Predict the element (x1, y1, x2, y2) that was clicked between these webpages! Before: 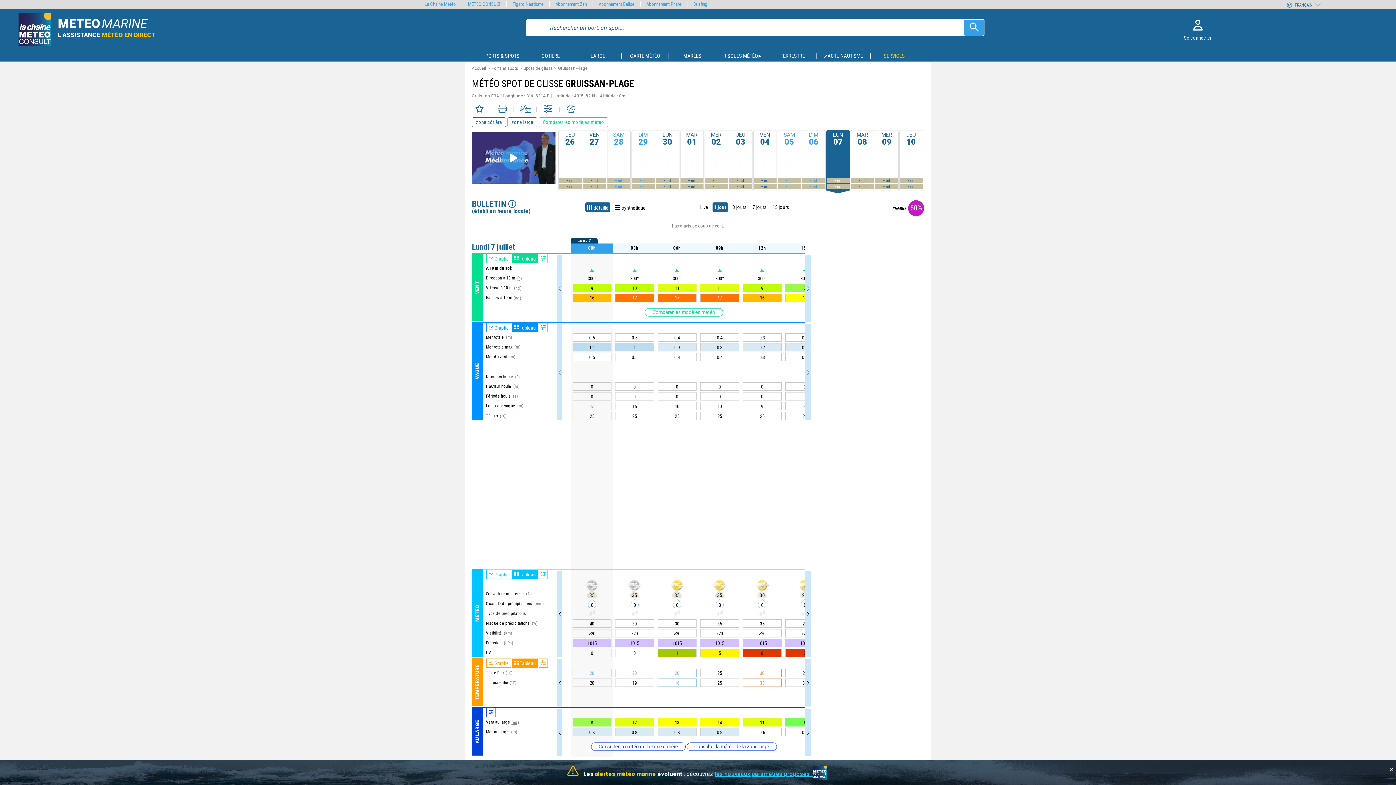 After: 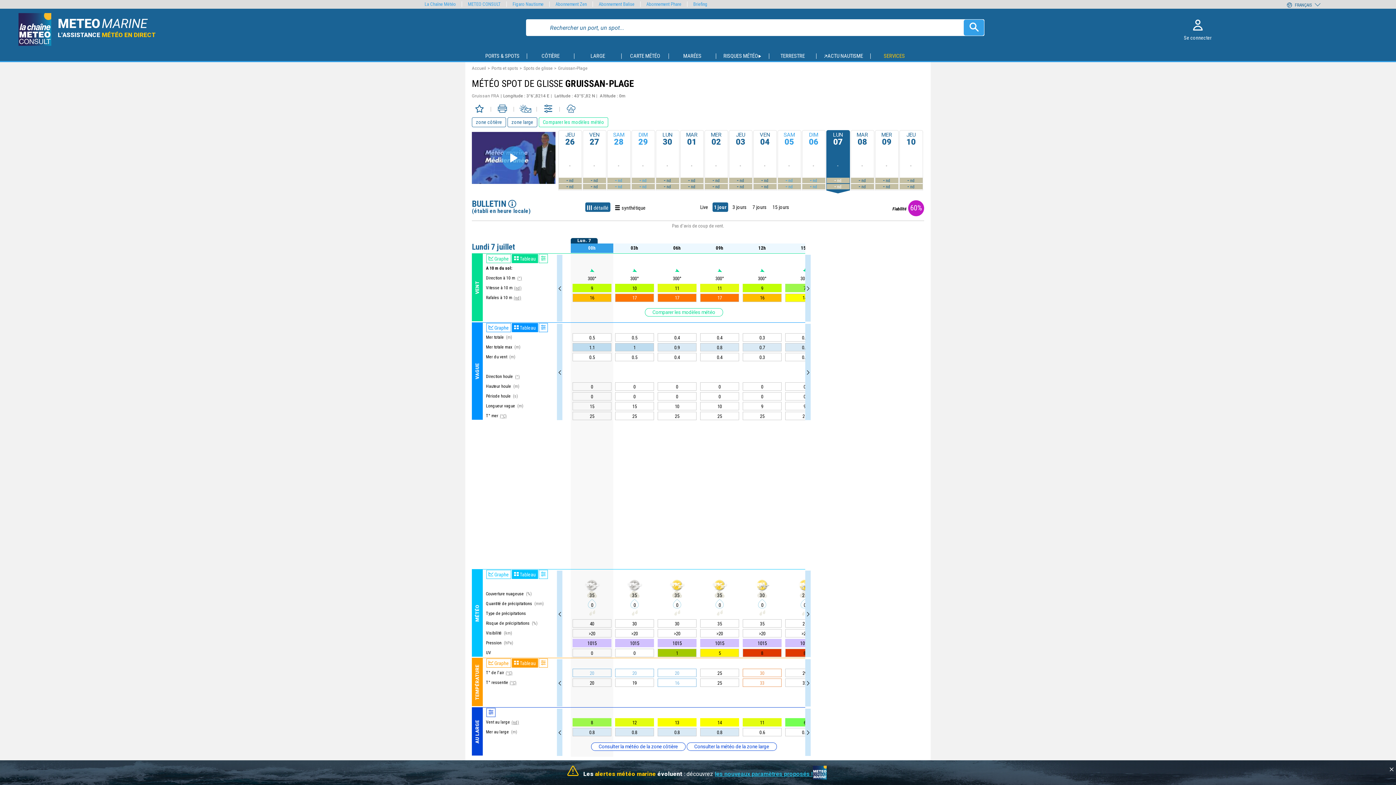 Action: bbox: (517, 102, 533, 114)